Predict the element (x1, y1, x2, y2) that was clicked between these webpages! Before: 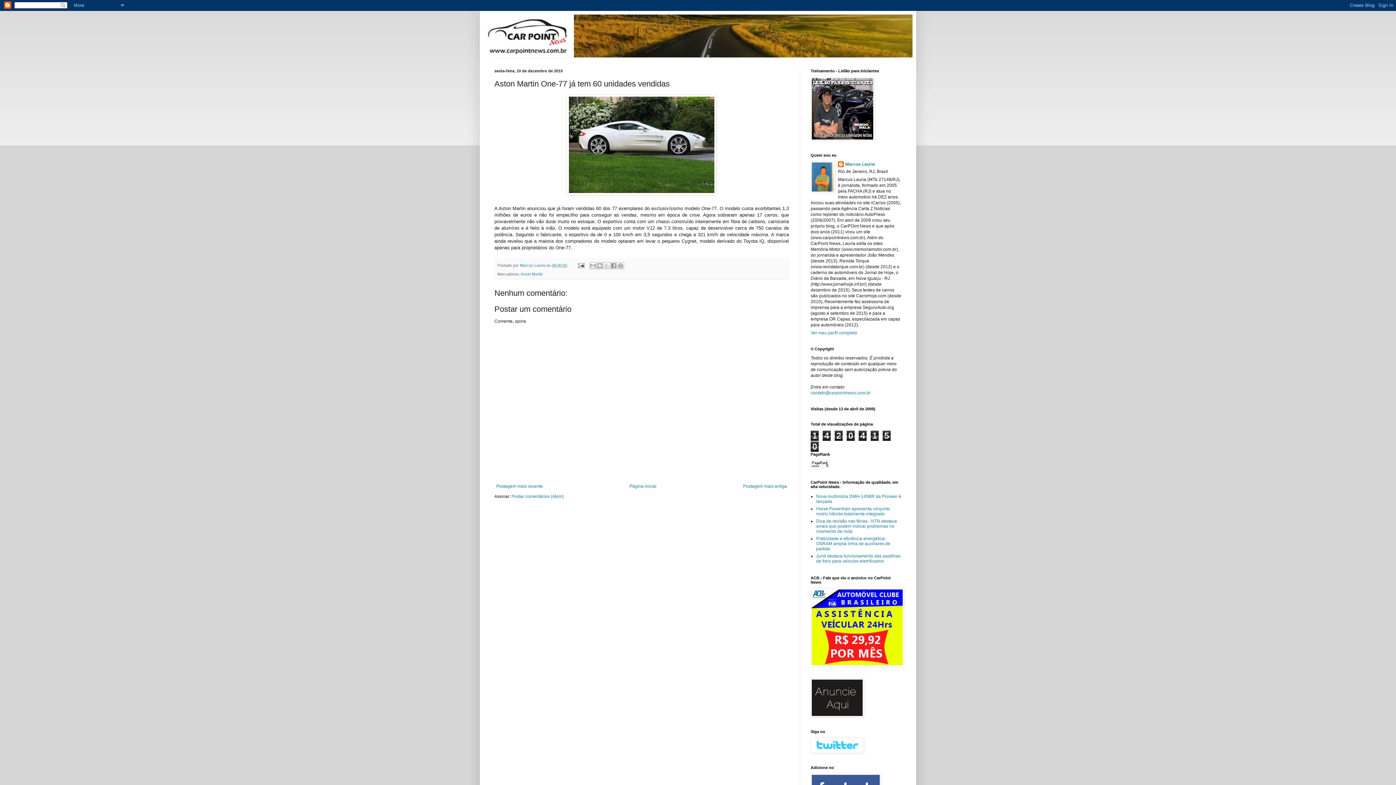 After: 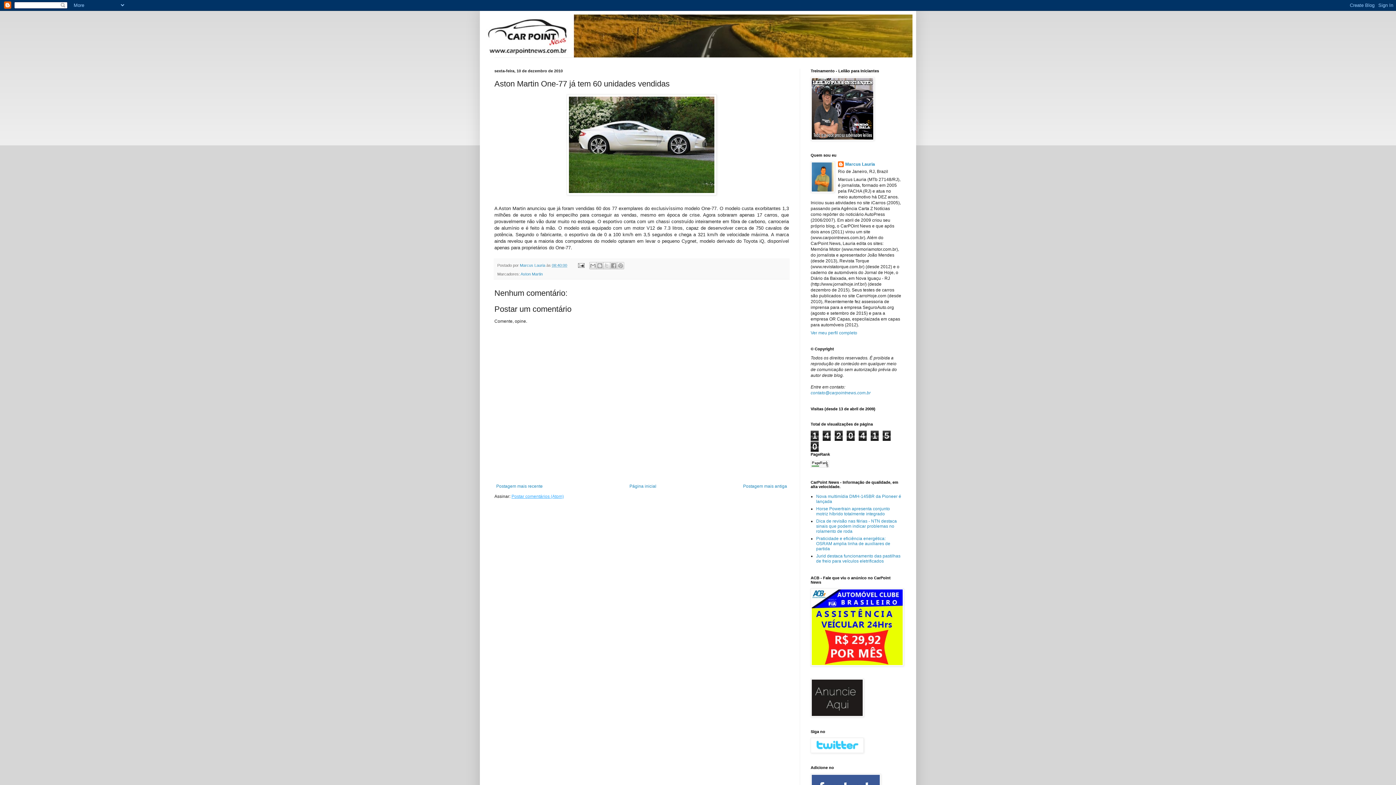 Action: bbox: (511, 494, 564, 499) label: Postar comentários (Atom)